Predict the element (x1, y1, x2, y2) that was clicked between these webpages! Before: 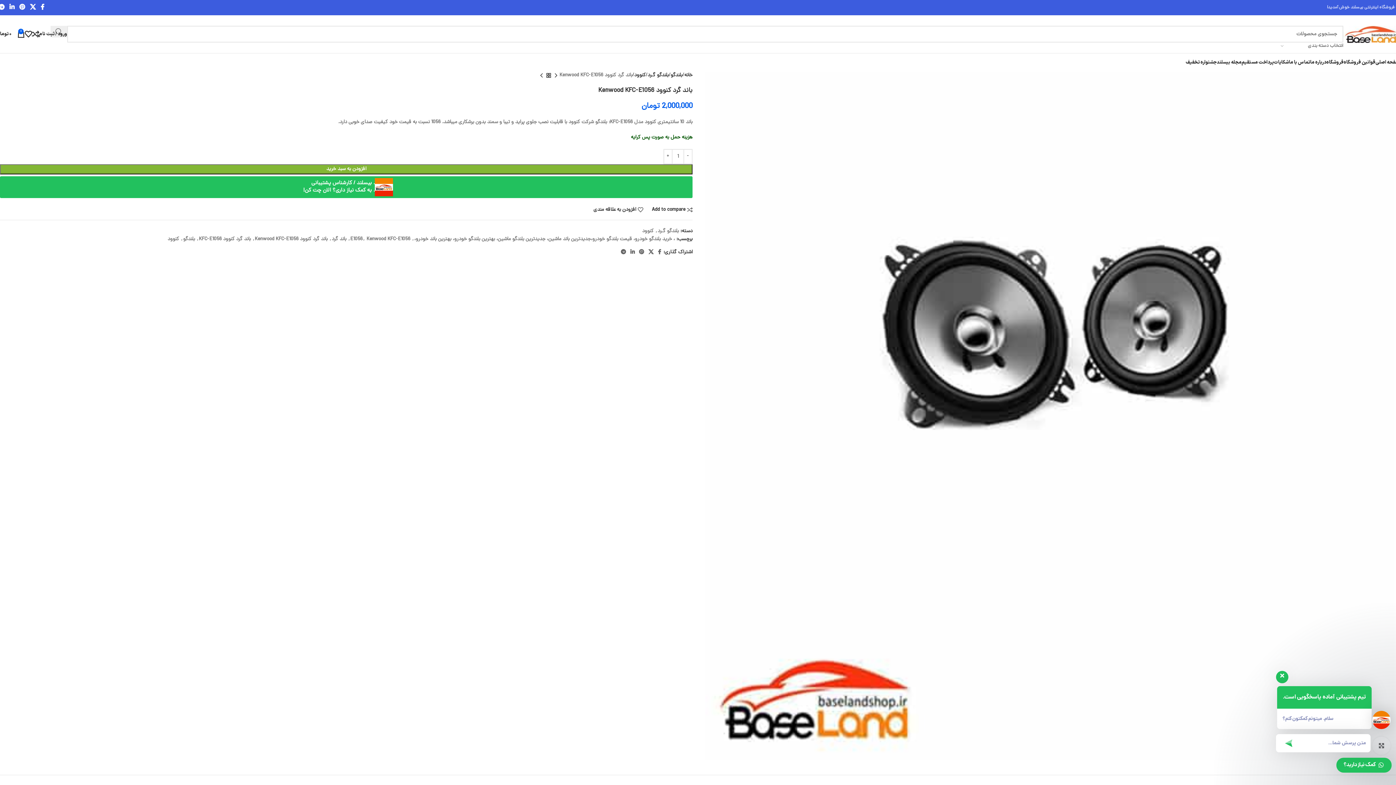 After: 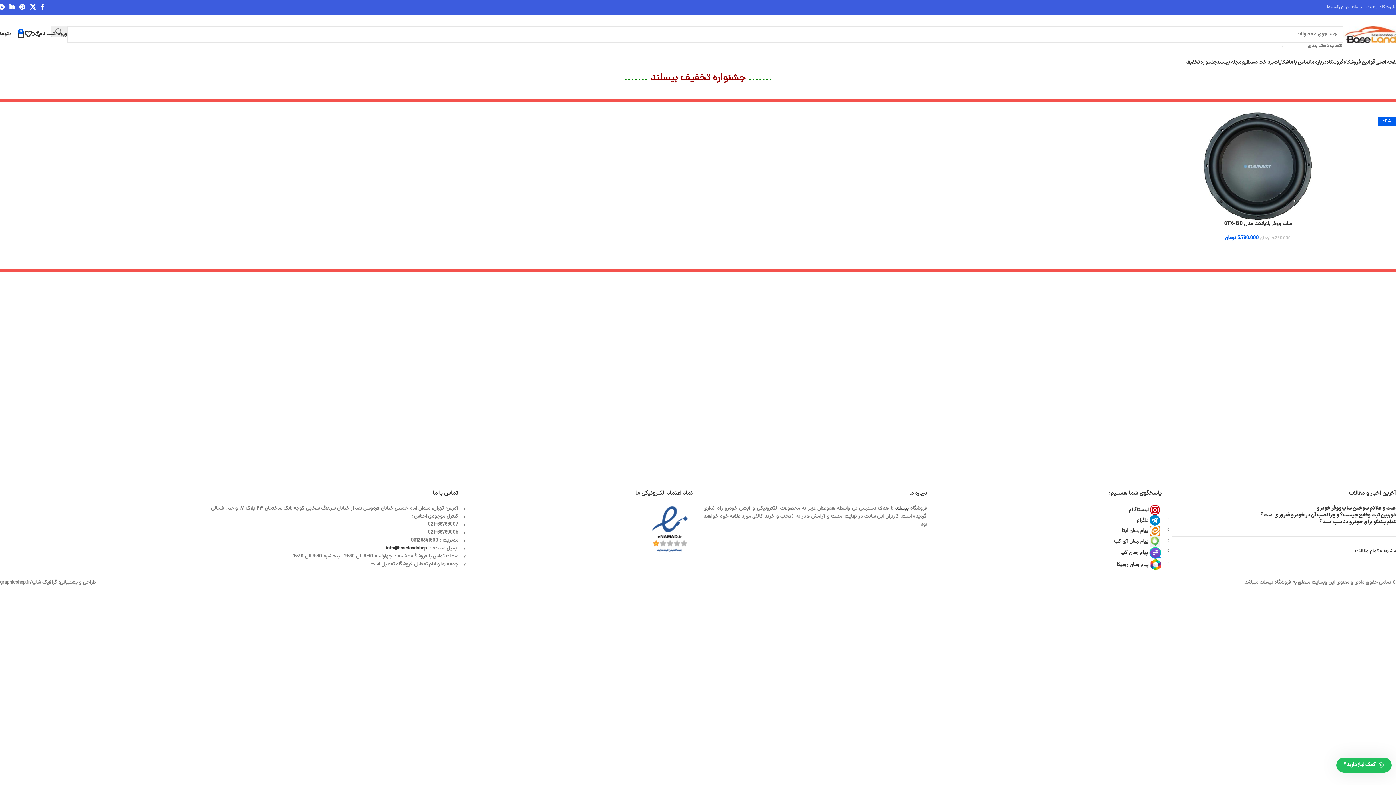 Action: bbox: (1186, 55, 1217, 69) label: جشنواره تخفیف